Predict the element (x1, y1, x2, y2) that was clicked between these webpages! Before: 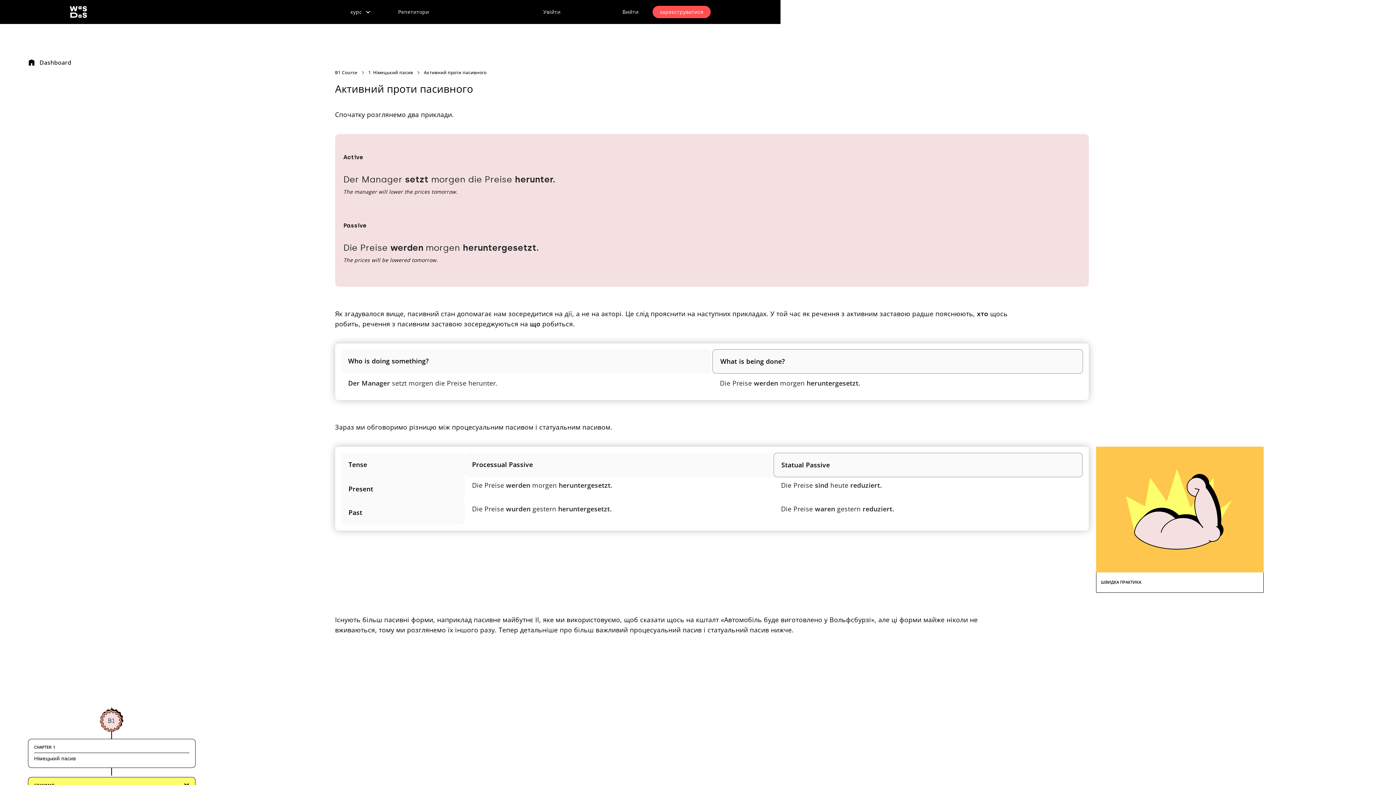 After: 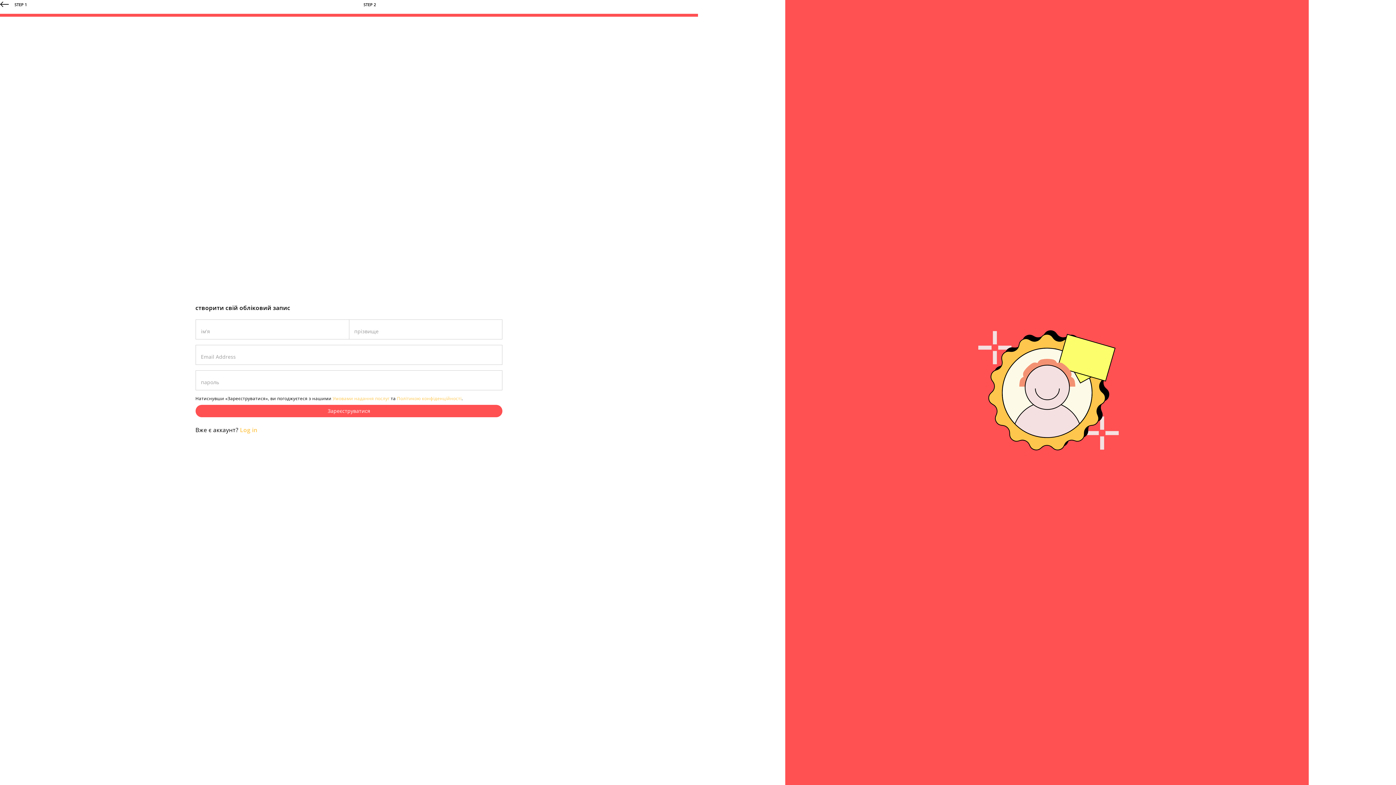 Action: bbox: (652, 5, 710, 18) label: зареєструватися